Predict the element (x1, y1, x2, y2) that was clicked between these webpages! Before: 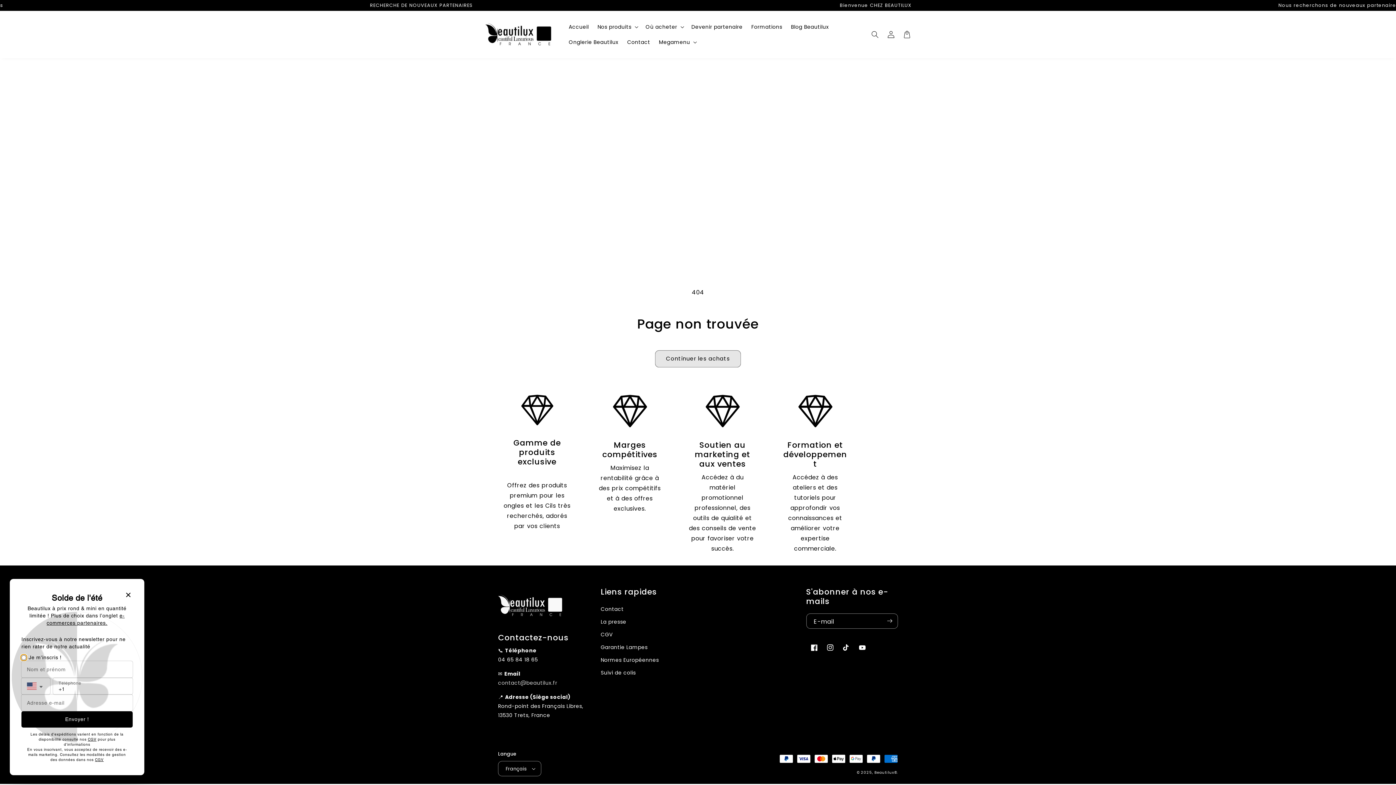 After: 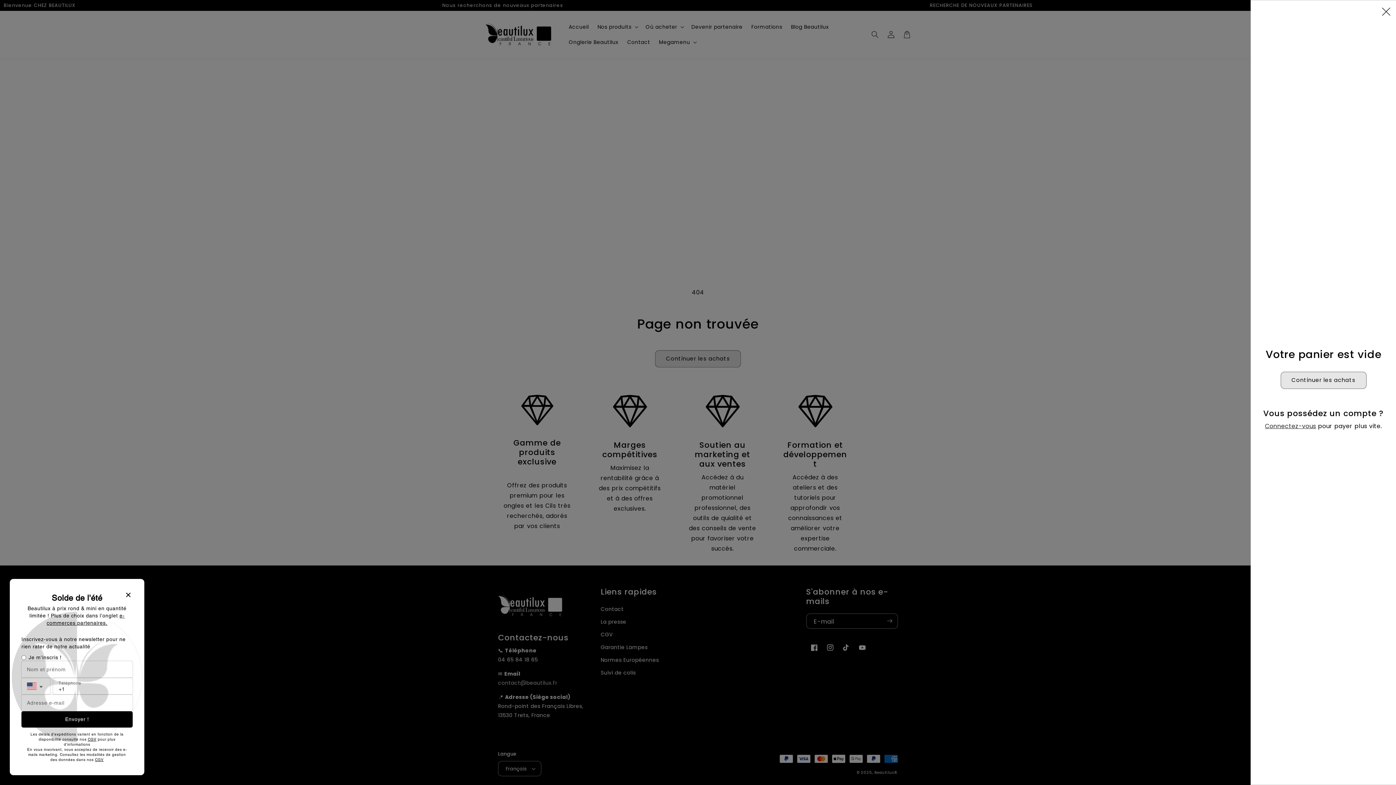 Action: bbox: (899, 26, 915, 42) label: Panier